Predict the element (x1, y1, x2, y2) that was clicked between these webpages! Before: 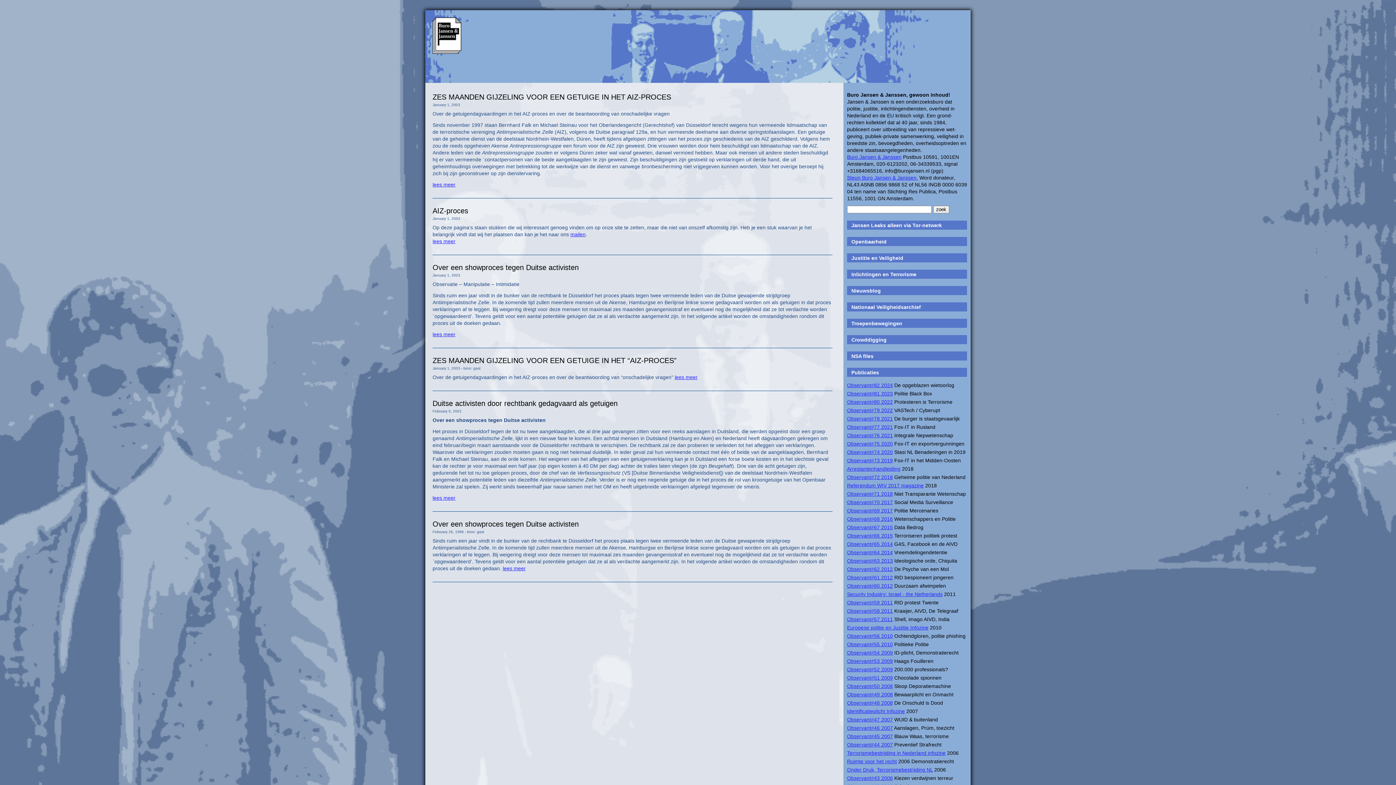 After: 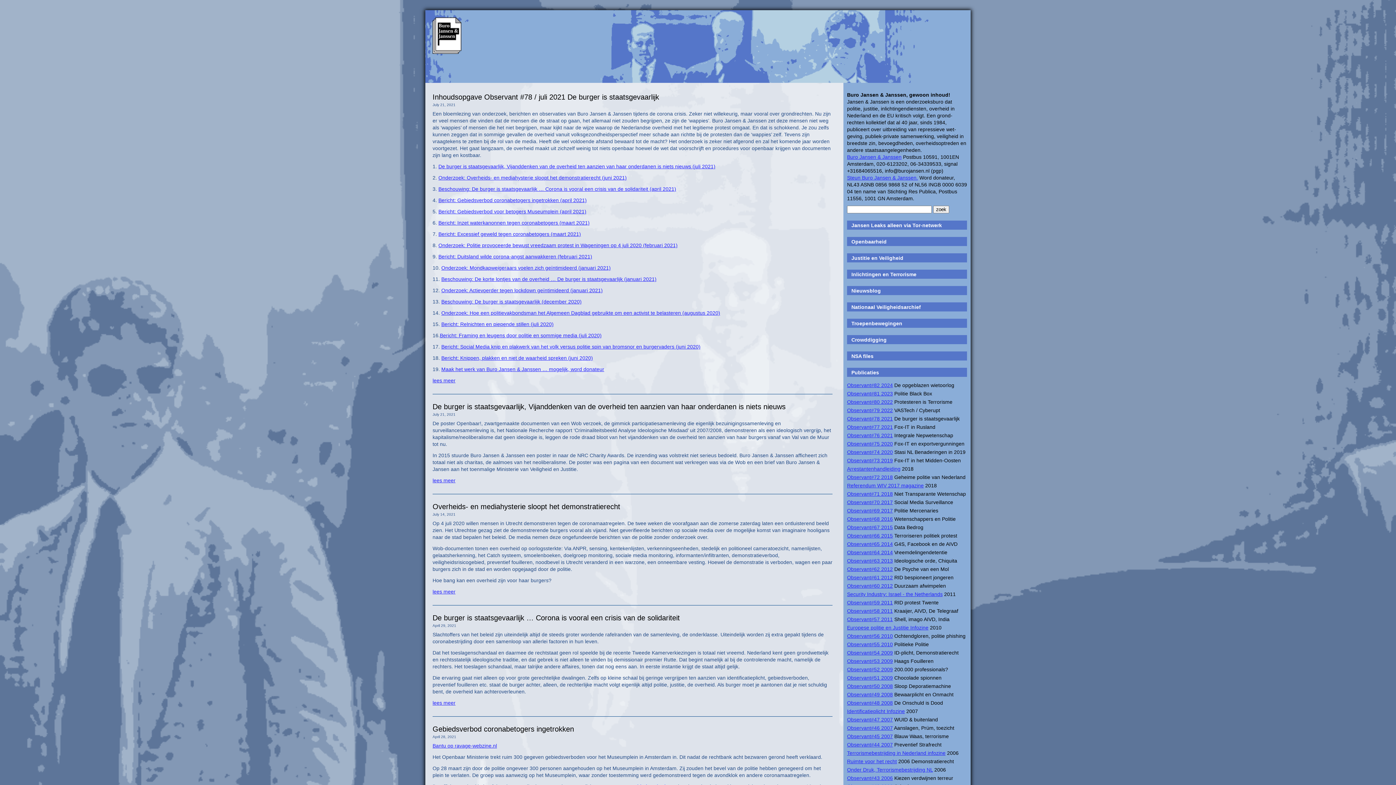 Action: bbox: (847, 416, 893, 421) label: Observant#78 2021